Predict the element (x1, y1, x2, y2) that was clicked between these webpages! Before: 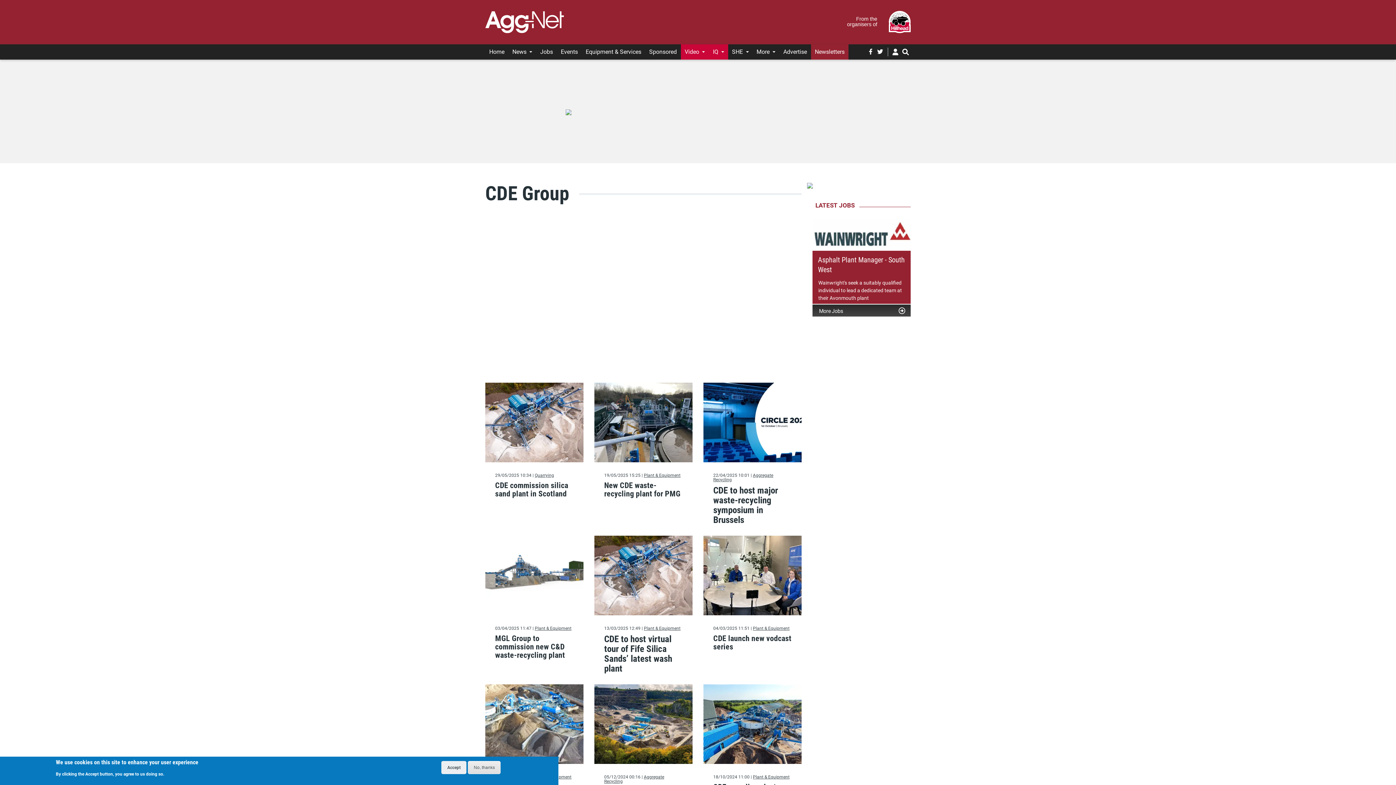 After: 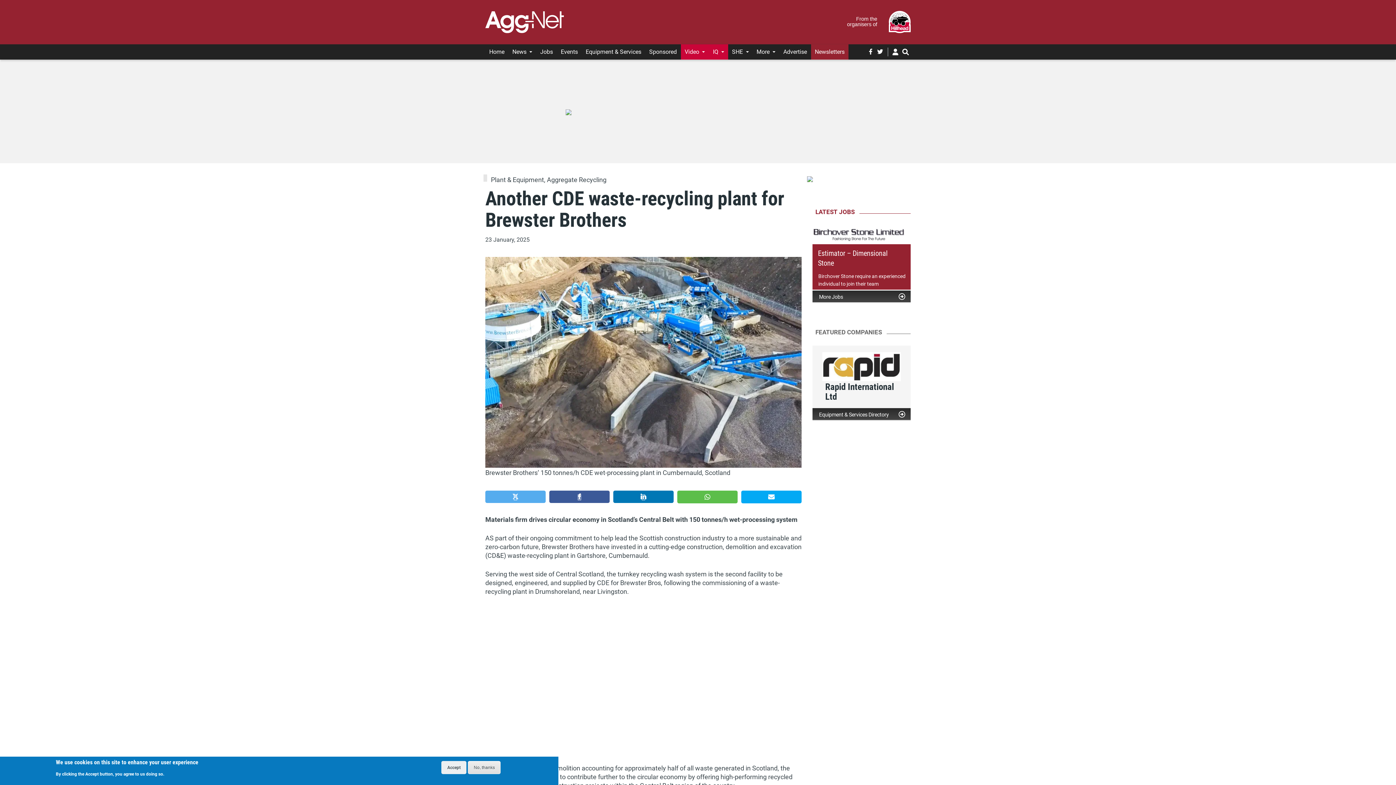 Action: bbox: (485, 720, 583, 727)